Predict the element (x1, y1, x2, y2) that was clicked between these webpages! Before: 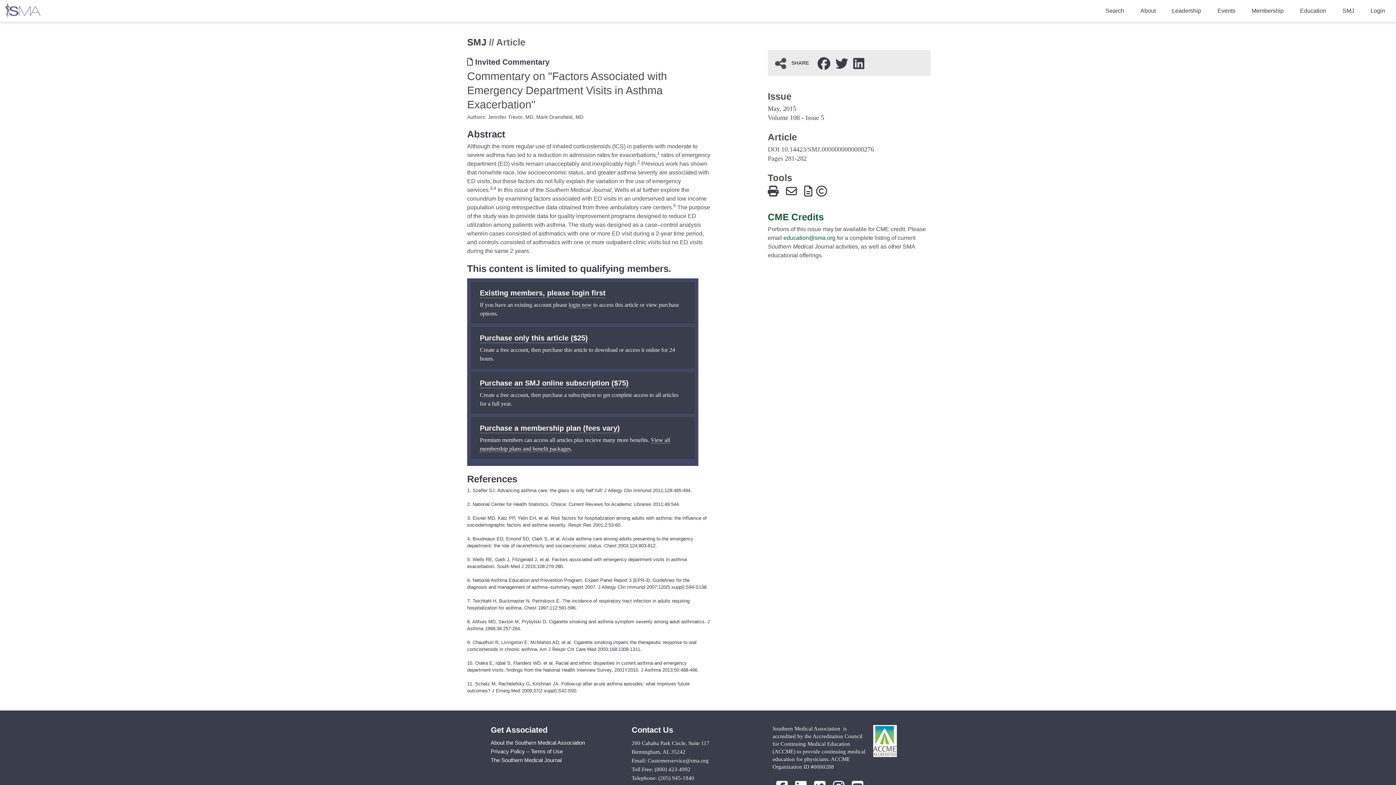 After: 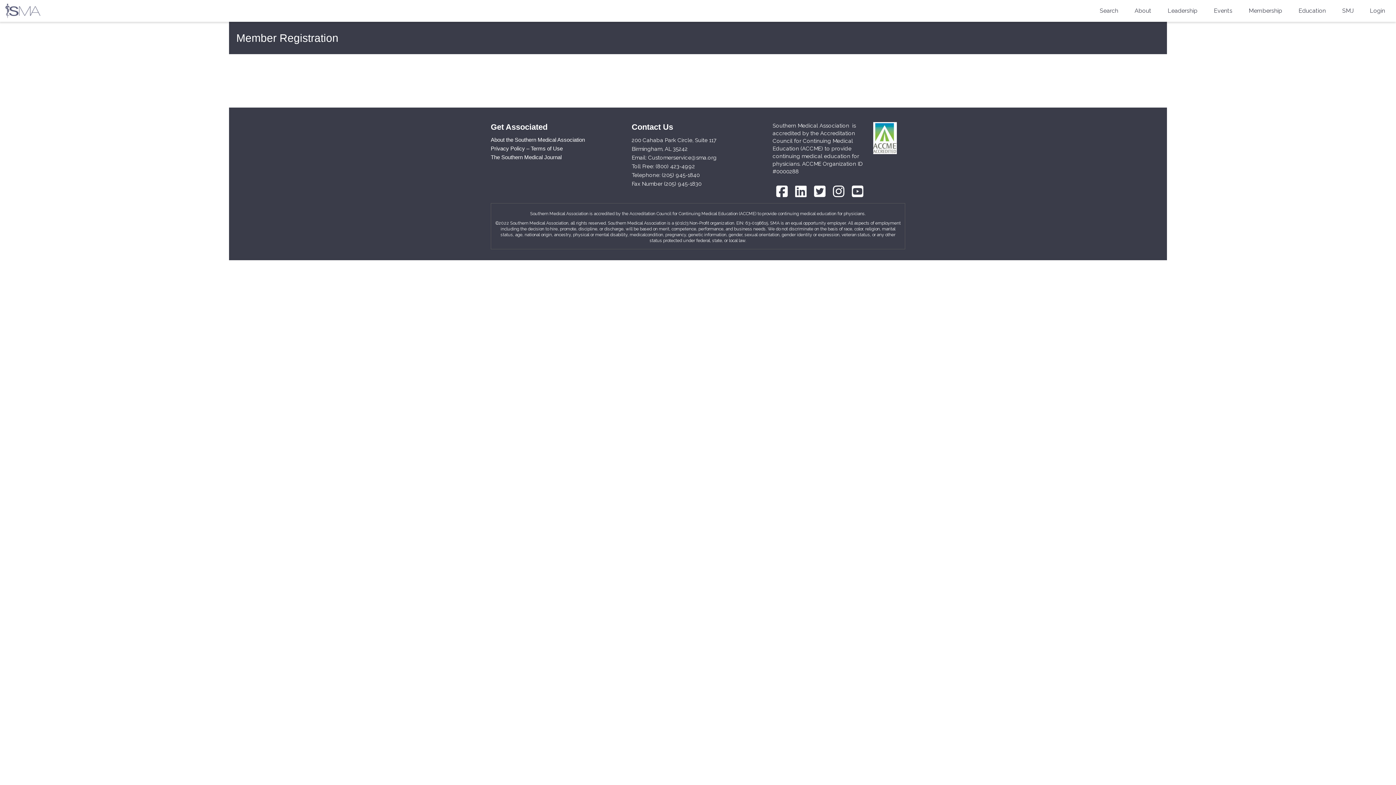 Action: label: Purchase an SMJ online subscription ($75) bbox: (480, 378, 628, 388)